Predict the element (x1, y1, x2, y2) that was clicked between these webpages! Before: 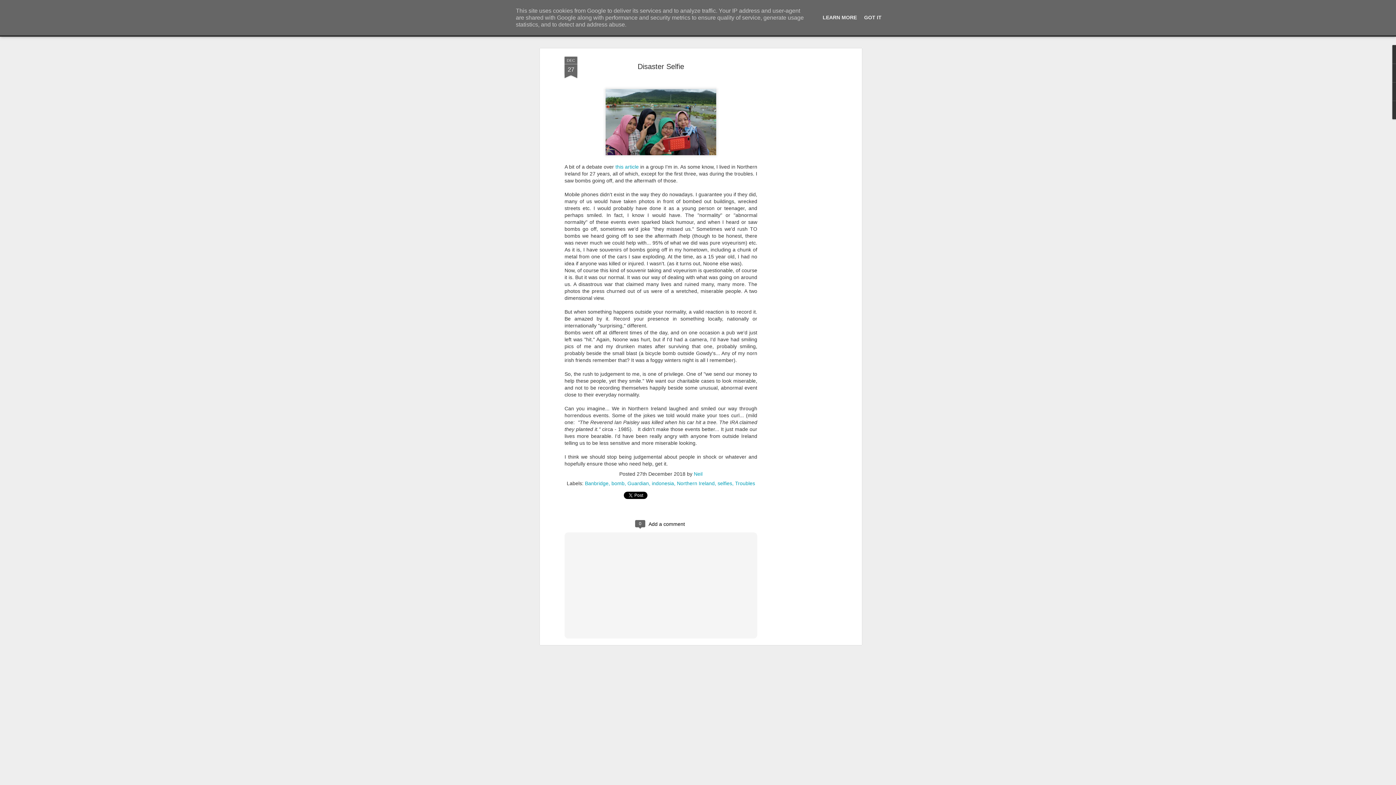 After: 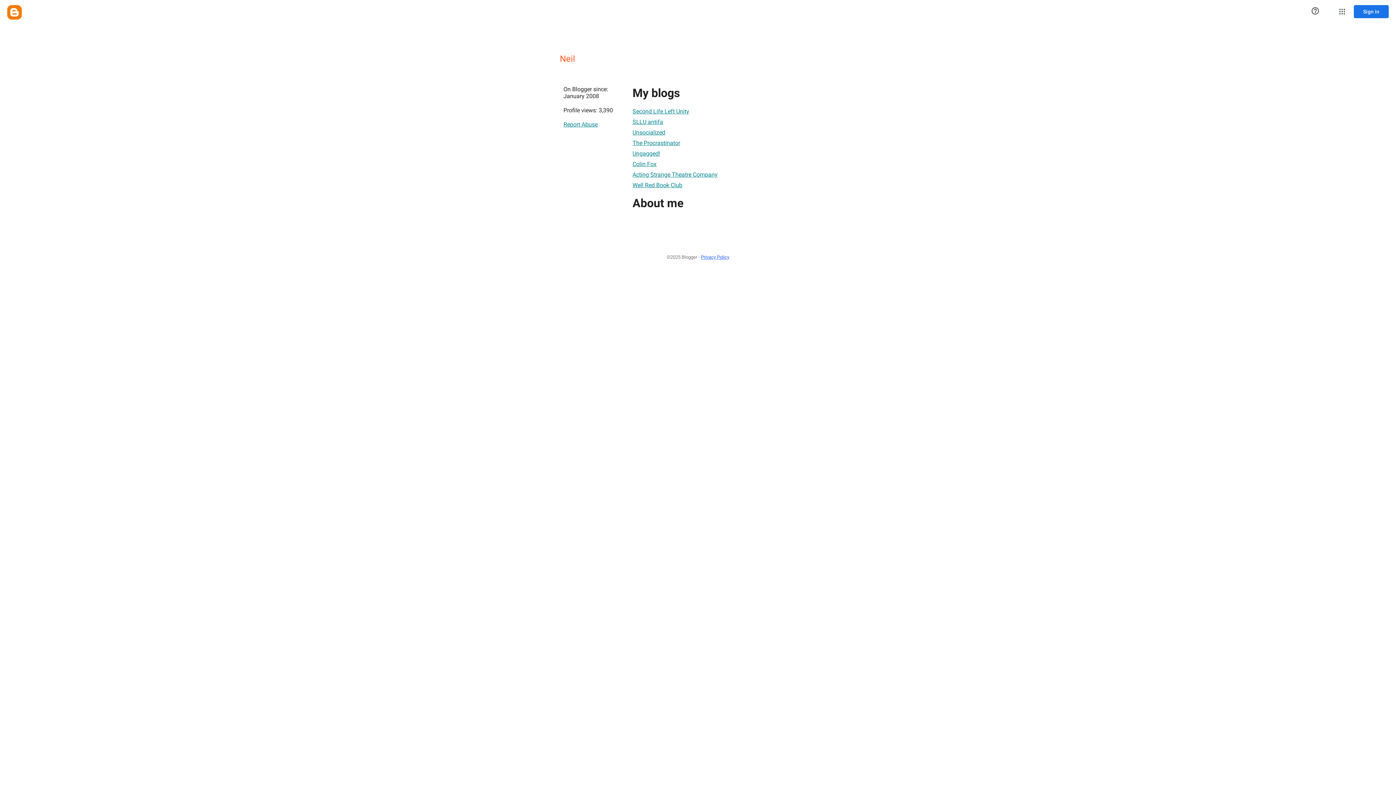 Action: label: Neil bbox: (694, 114, 702, 120)